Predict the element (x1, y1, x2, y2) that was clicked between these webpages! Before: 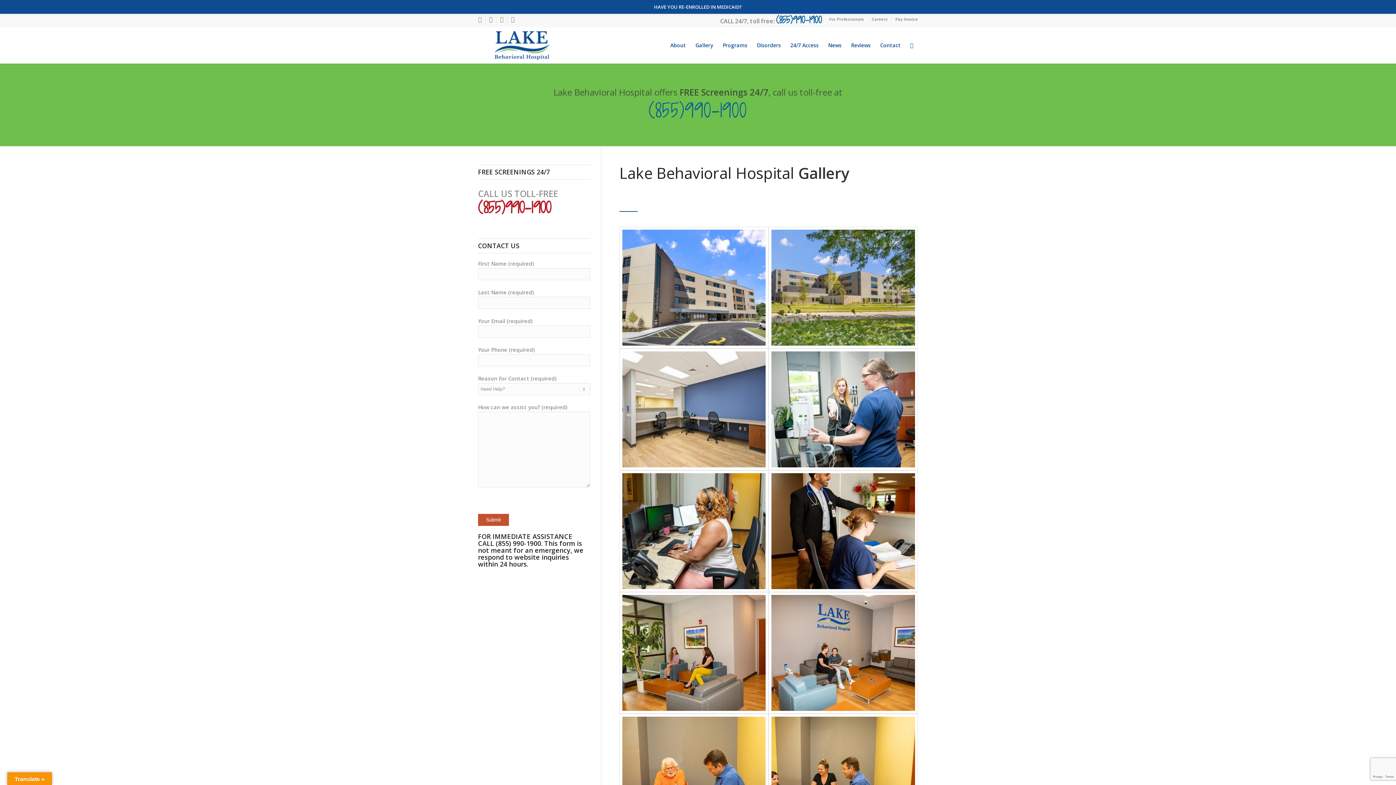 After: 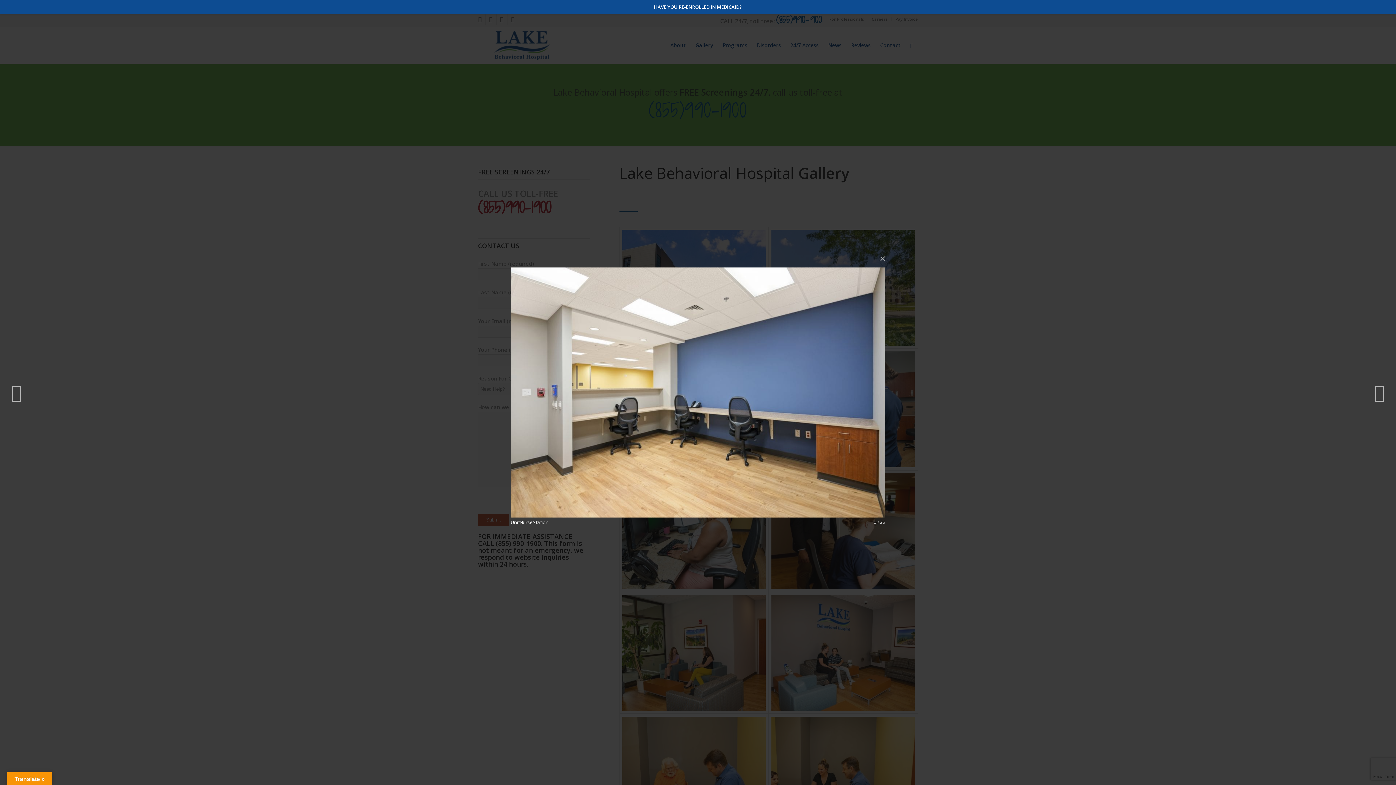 Action: bbox: (619, 348, 768, 470)